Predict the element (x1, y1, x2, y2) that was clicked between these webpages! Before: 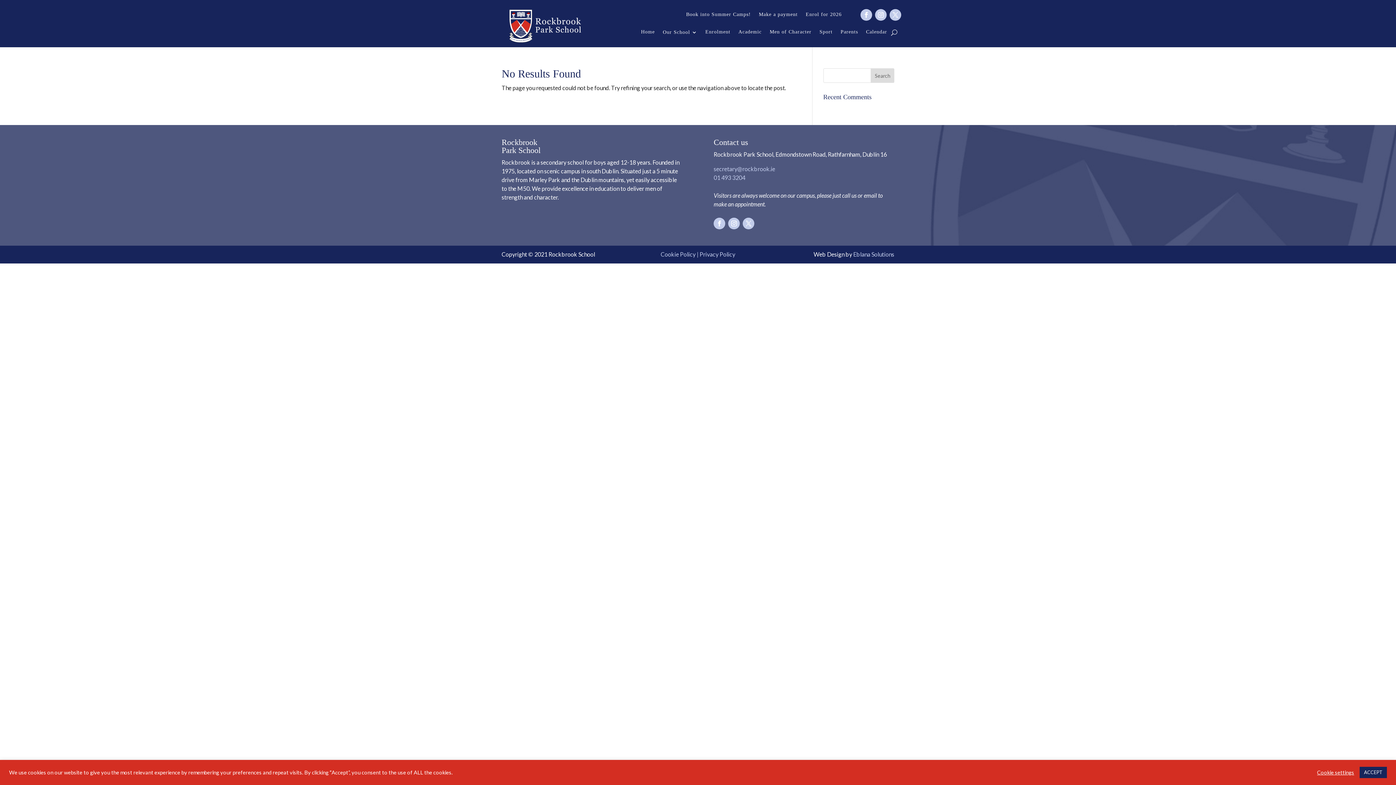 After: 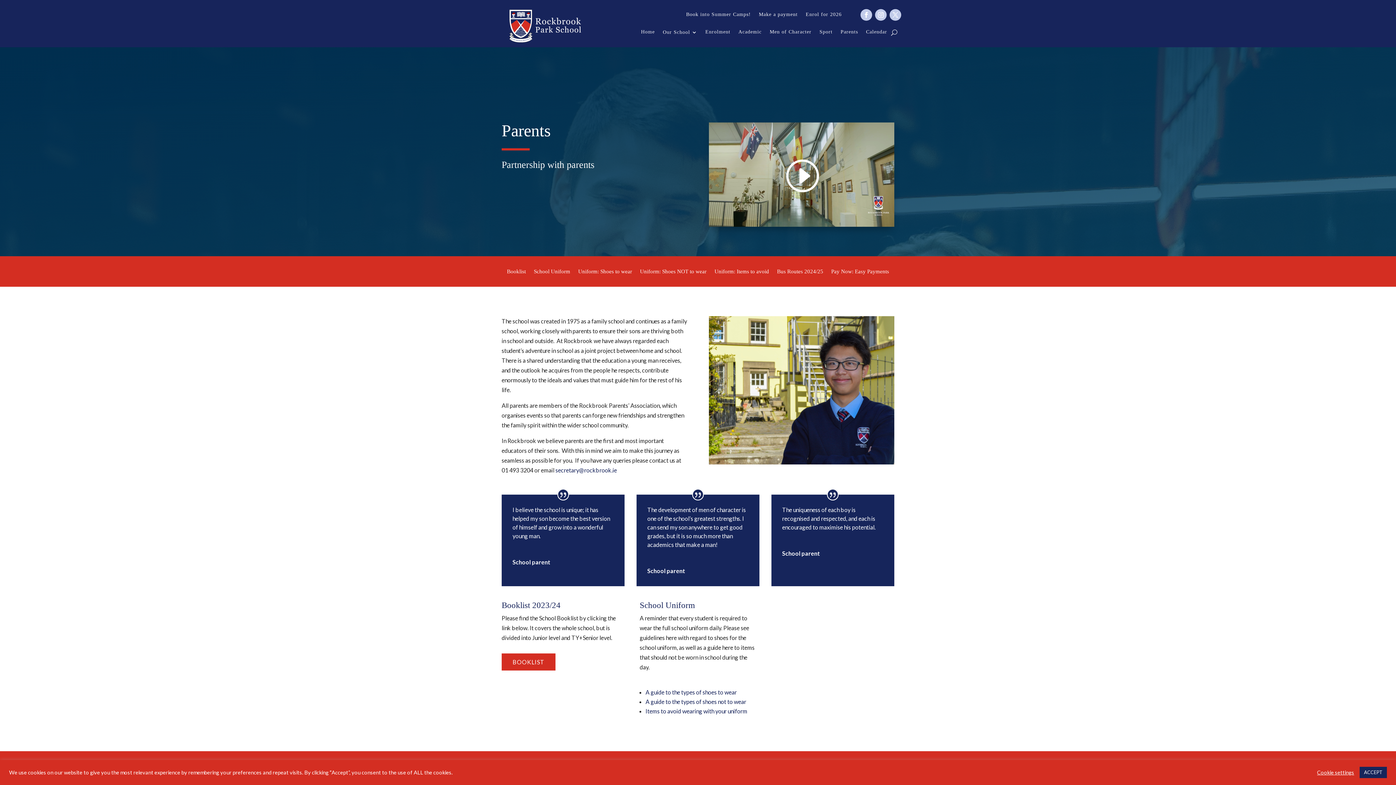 Action: bbox: (840, 29, 858, 38) label: Parents